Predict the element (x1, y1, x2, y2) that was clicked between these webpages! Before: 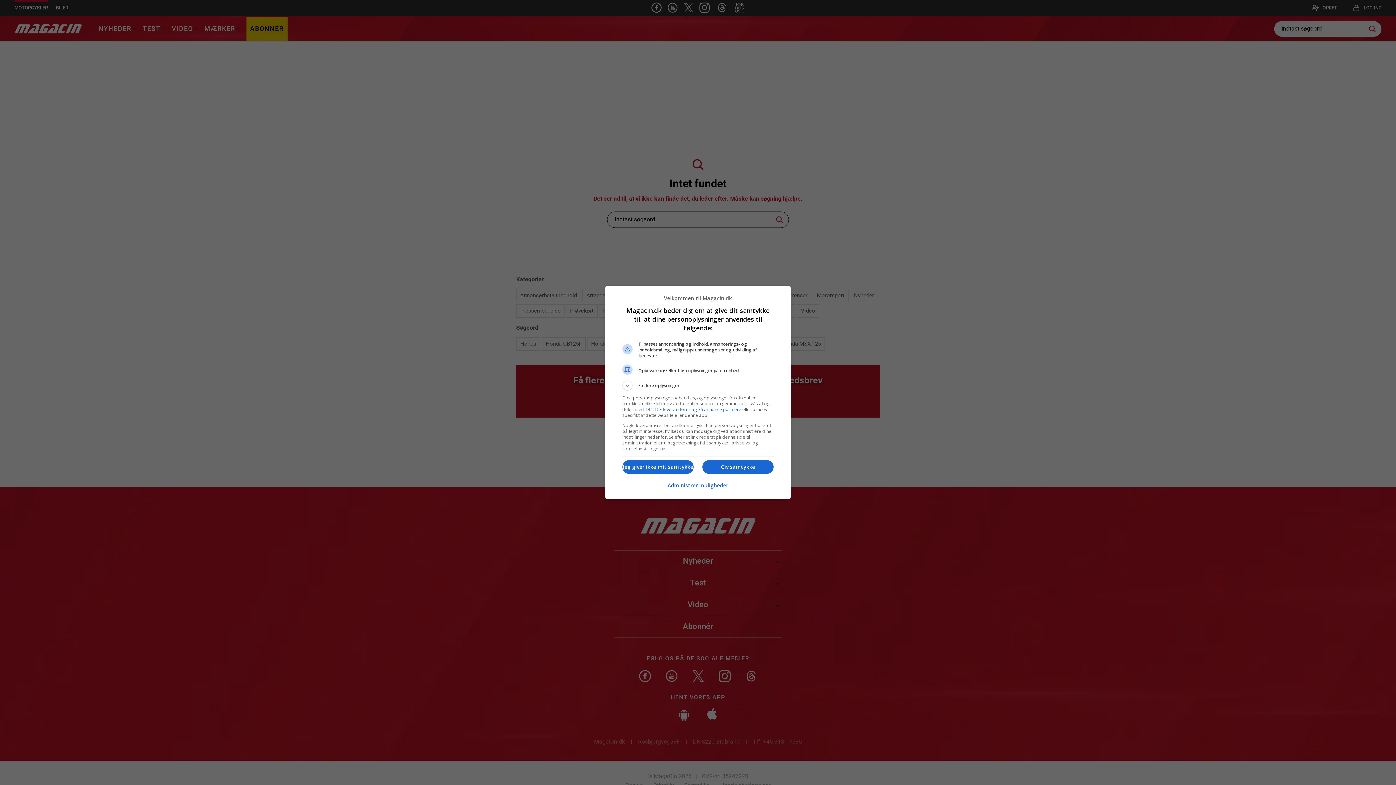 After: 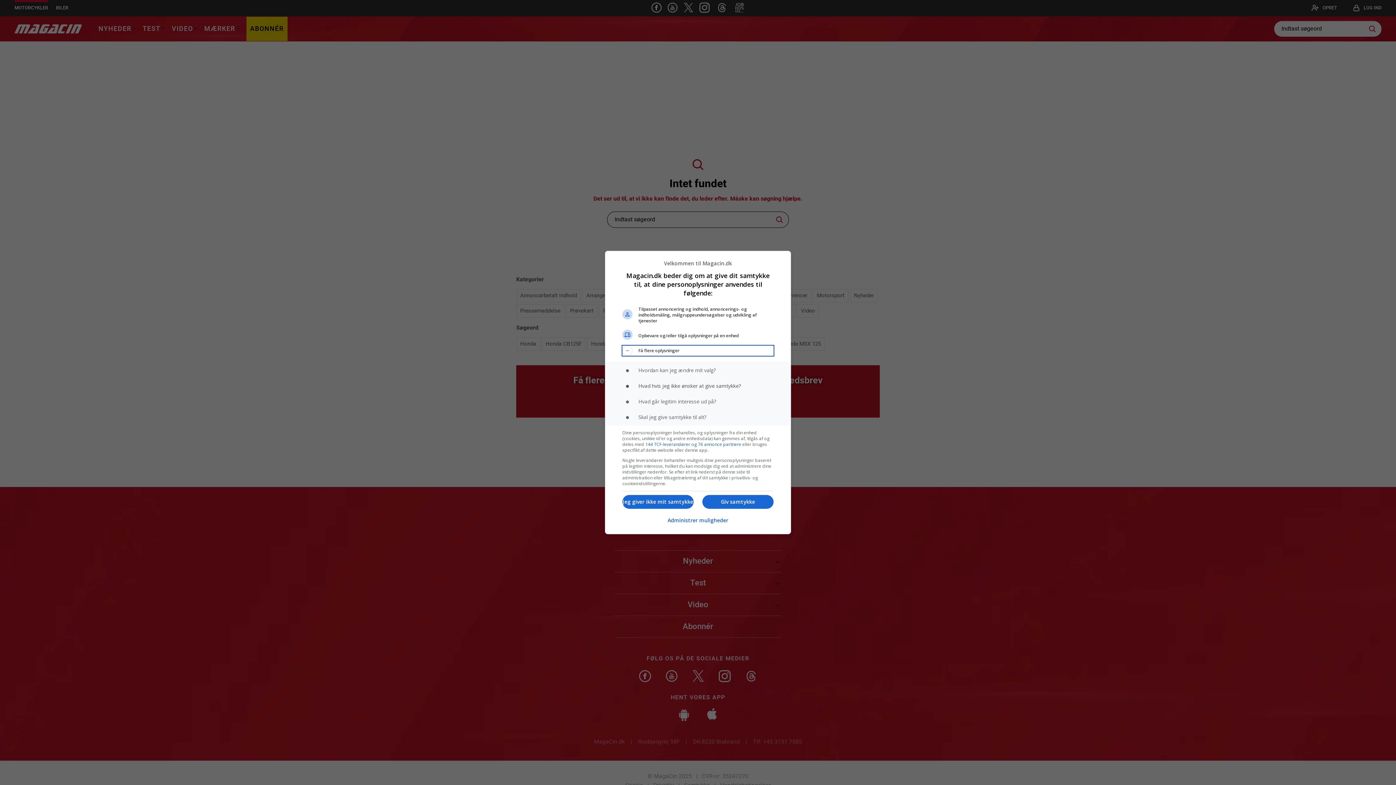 Action: bbox: (622, 380, 773, 390) label: Få flere oplysninger